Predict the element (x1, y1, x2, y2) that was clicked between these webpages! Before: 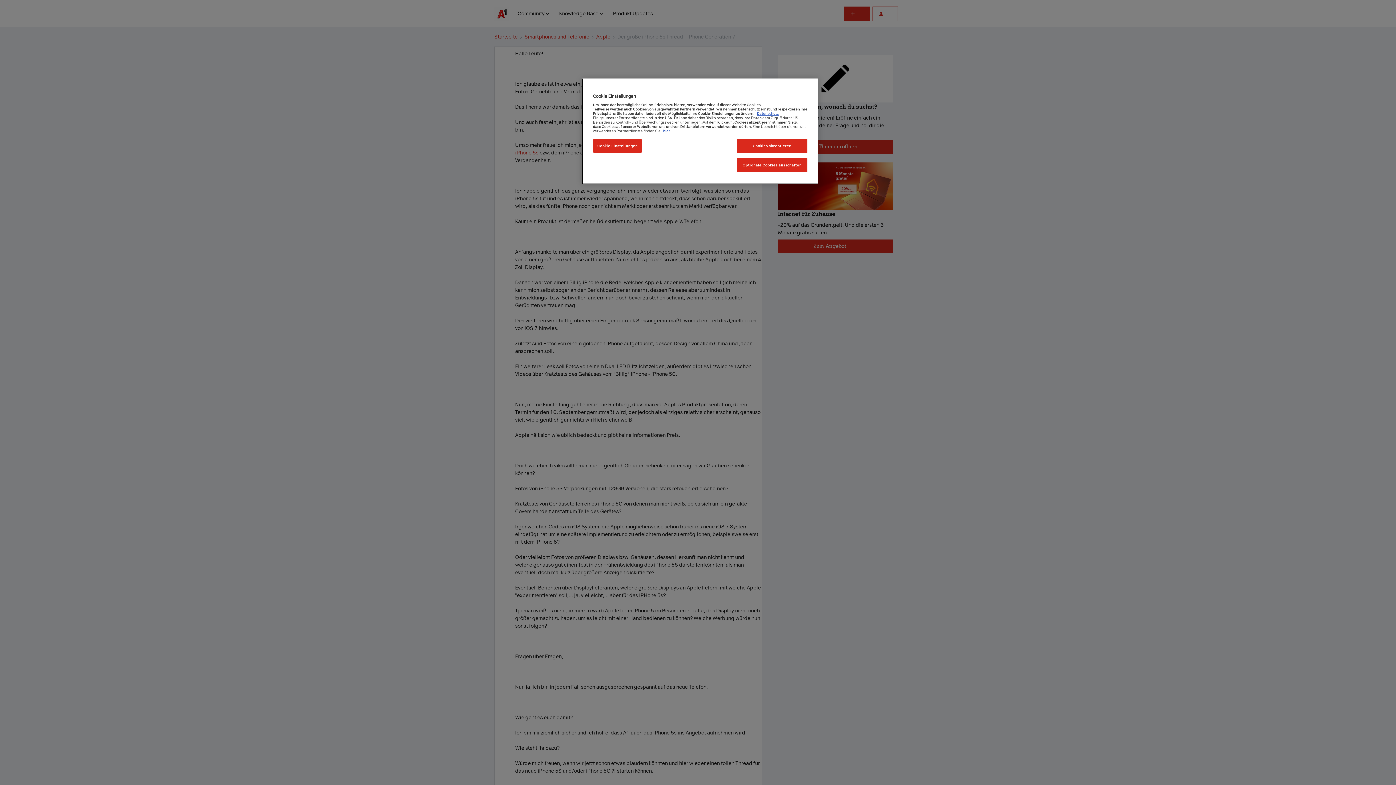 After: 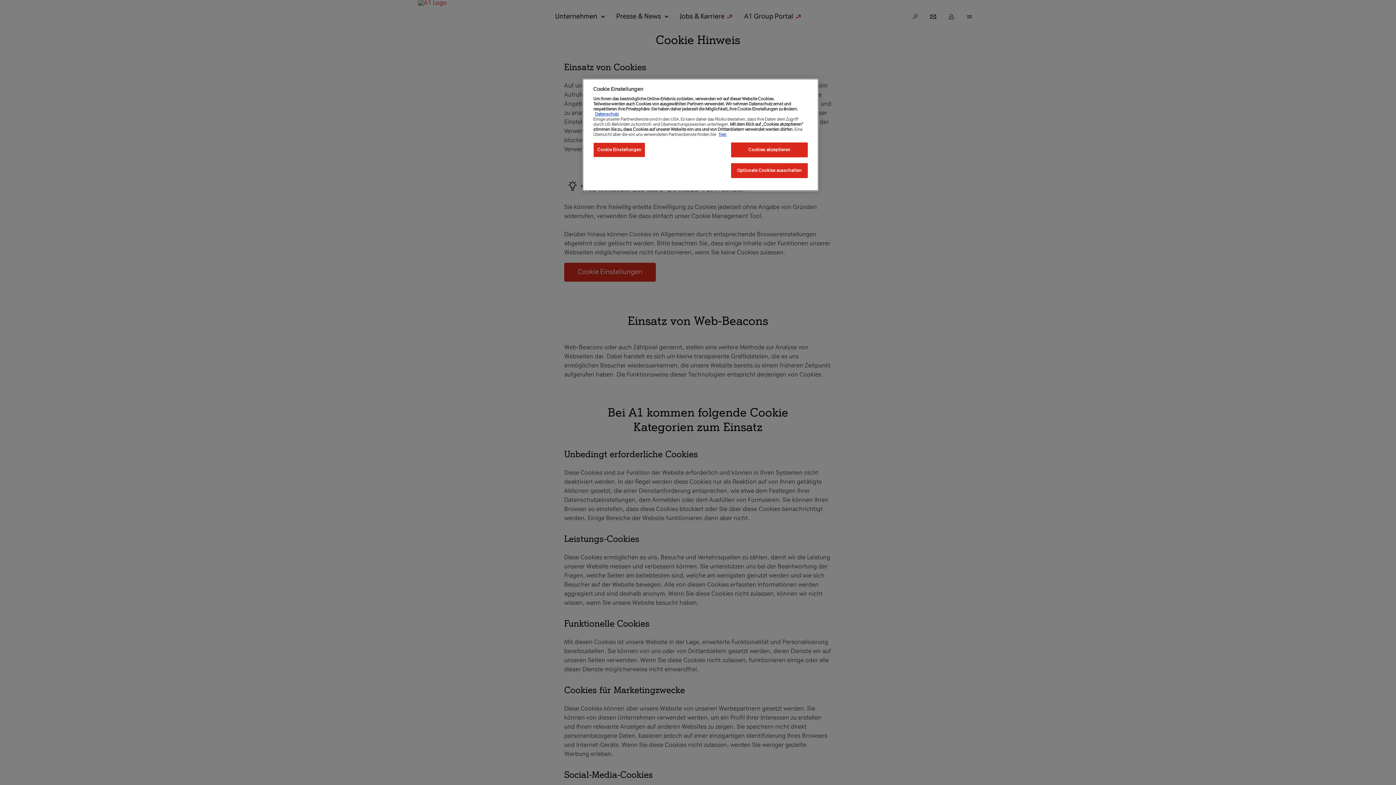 Action: label: hier. bbox: (663, 129, 670, 133)